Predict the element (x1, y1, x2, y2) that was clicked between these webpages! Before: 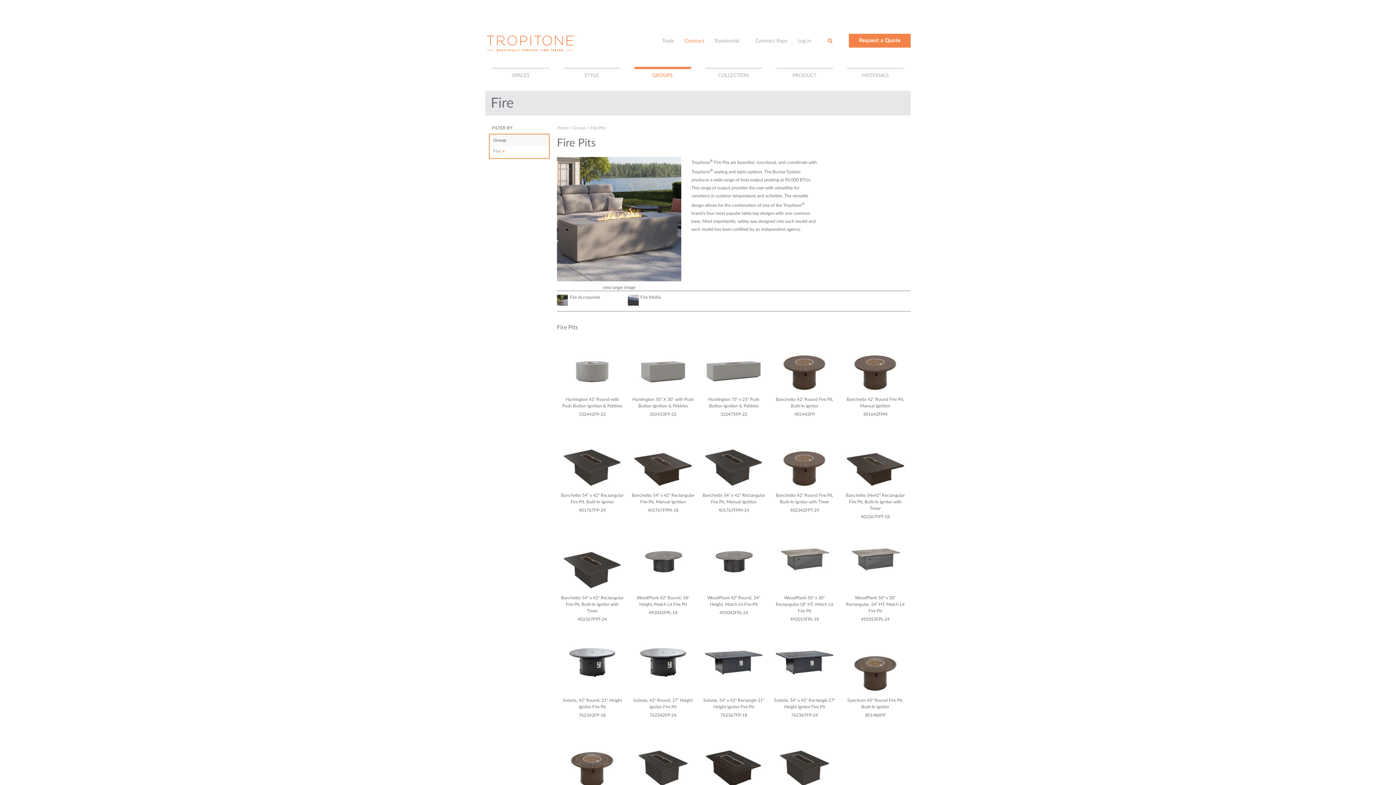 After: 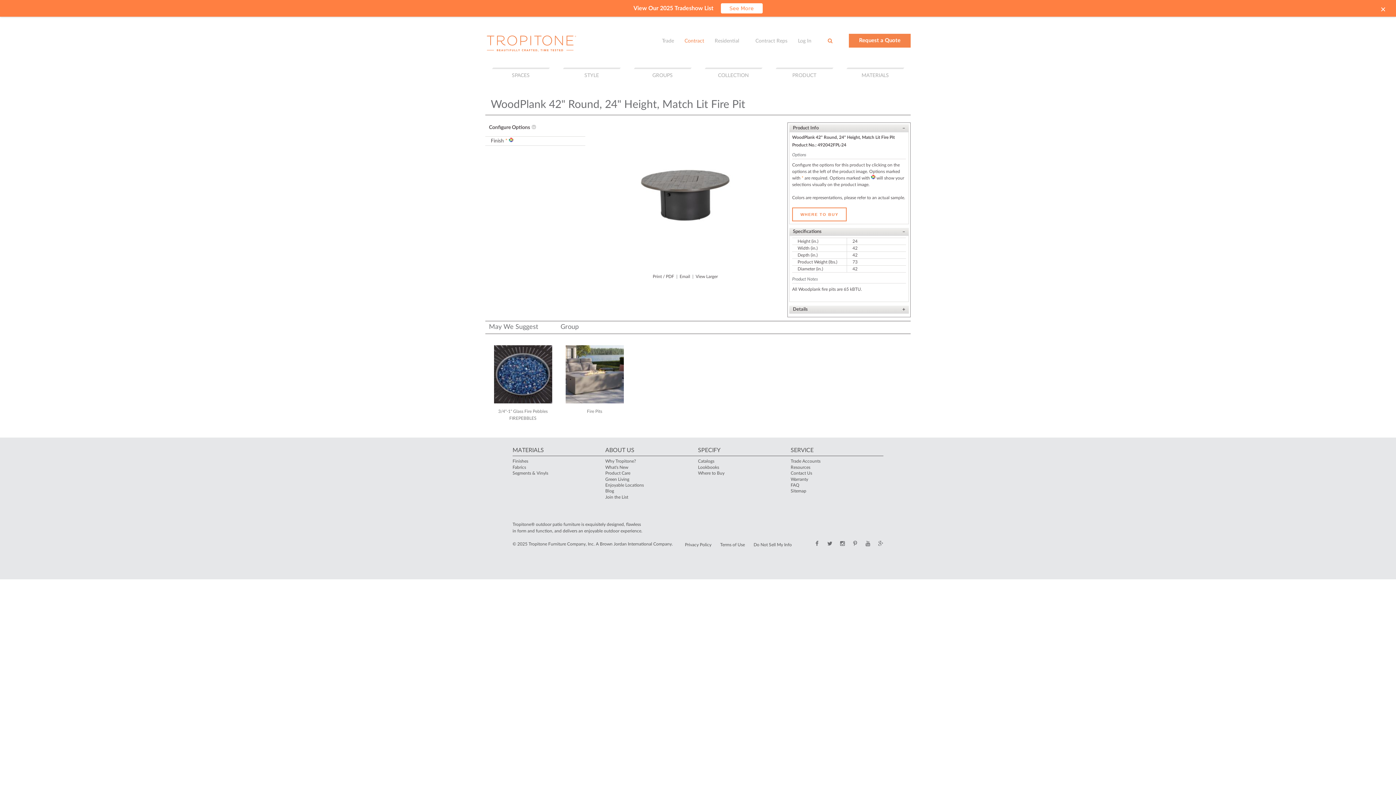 Action: bbox: (719, 610, 748, 615) label: 492042FPL-24